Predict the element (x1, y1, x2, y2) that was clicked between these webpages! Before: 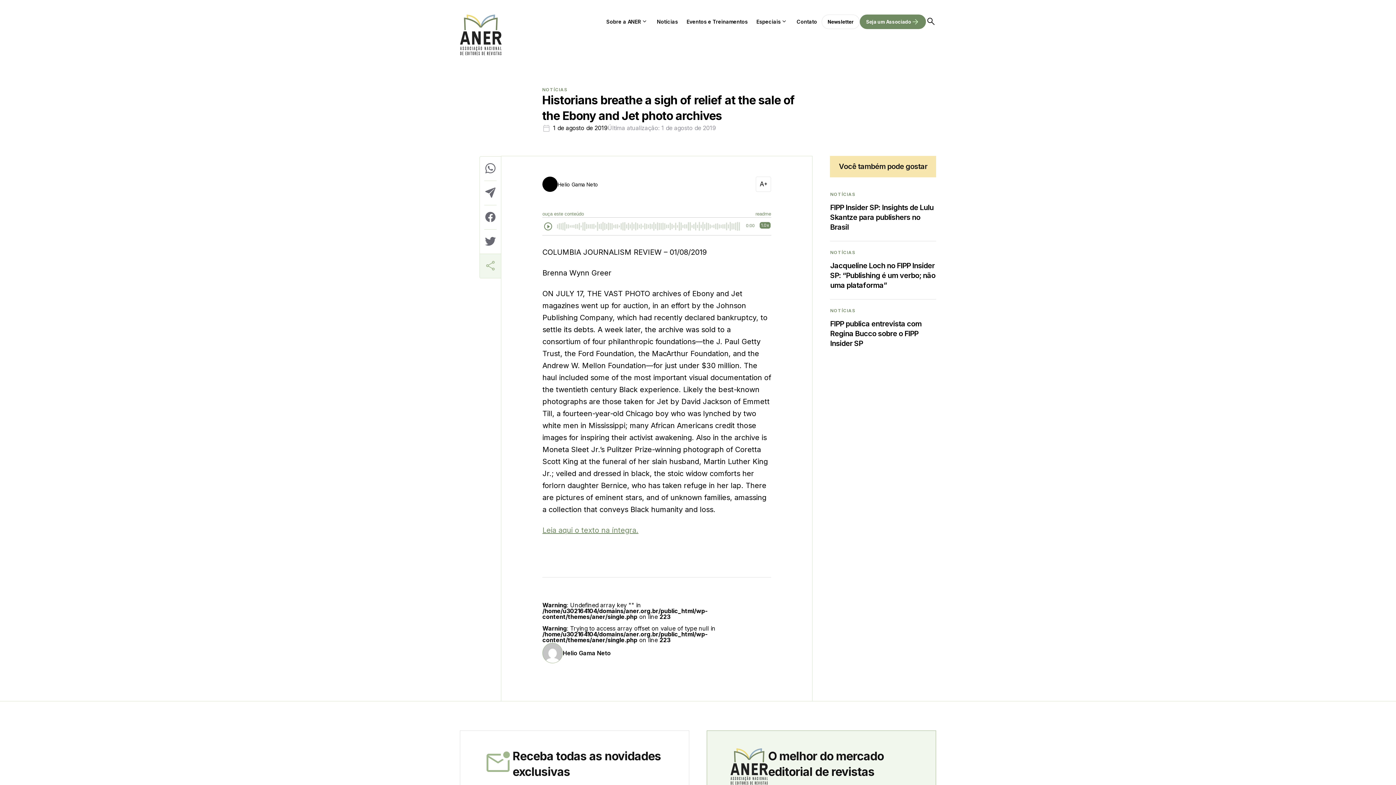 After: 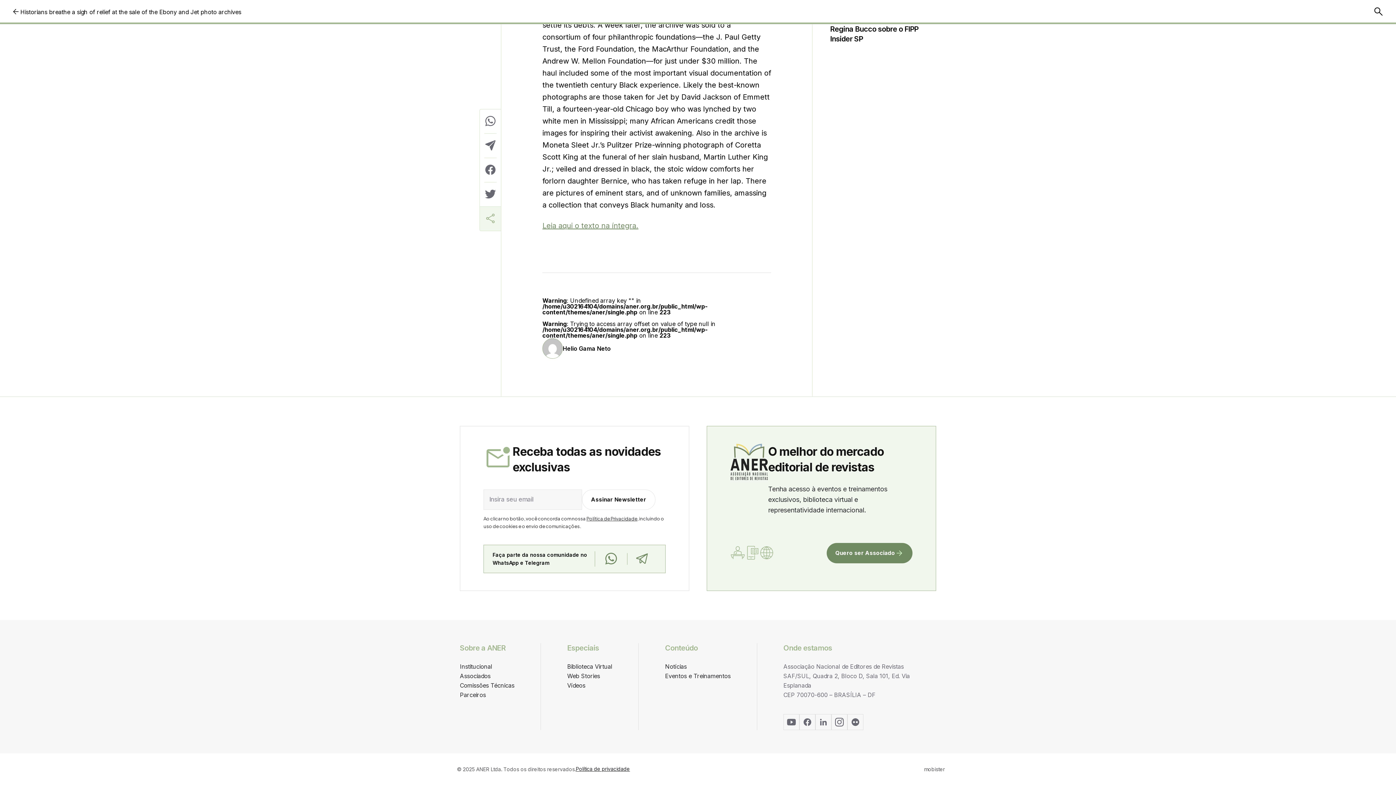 Action: label: Newsletter bbox: (821, 14, 860, 29)